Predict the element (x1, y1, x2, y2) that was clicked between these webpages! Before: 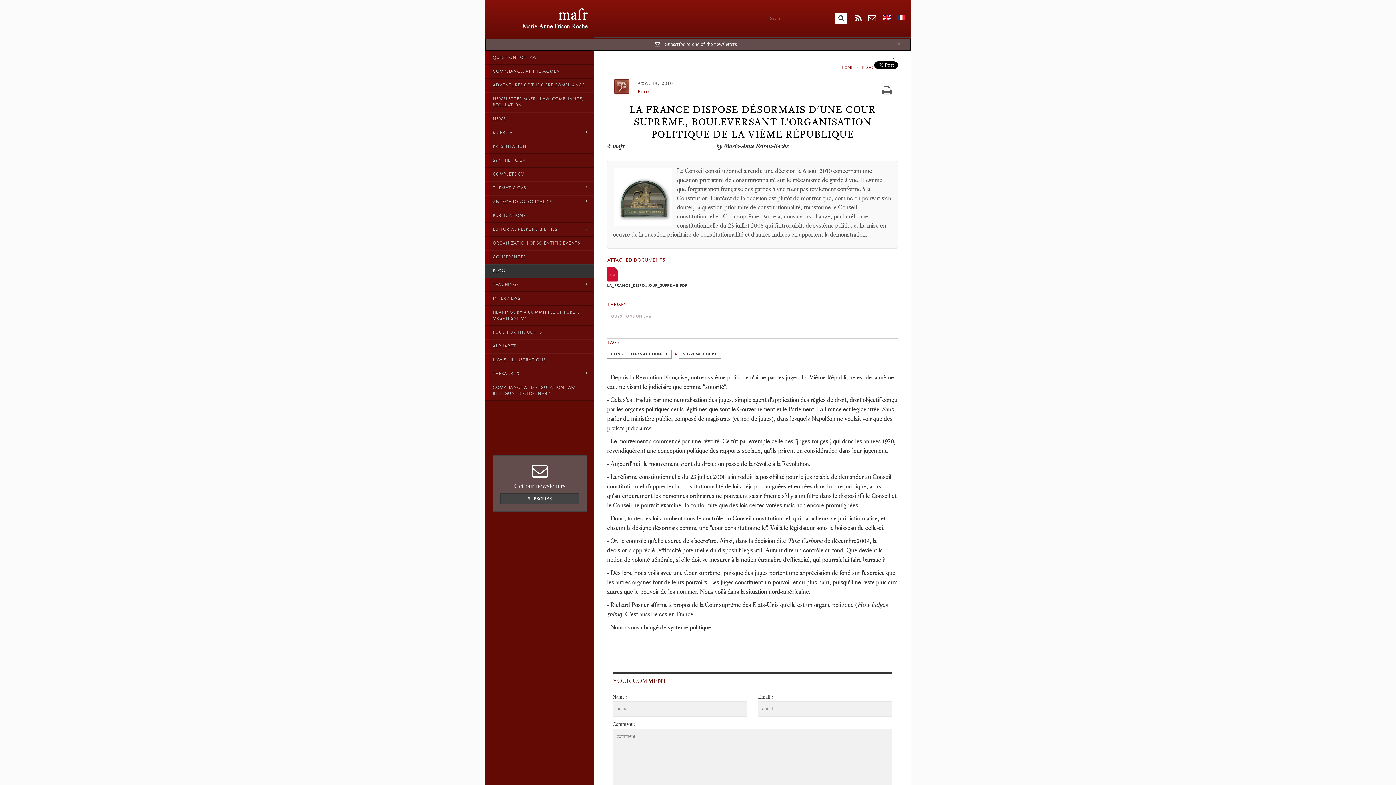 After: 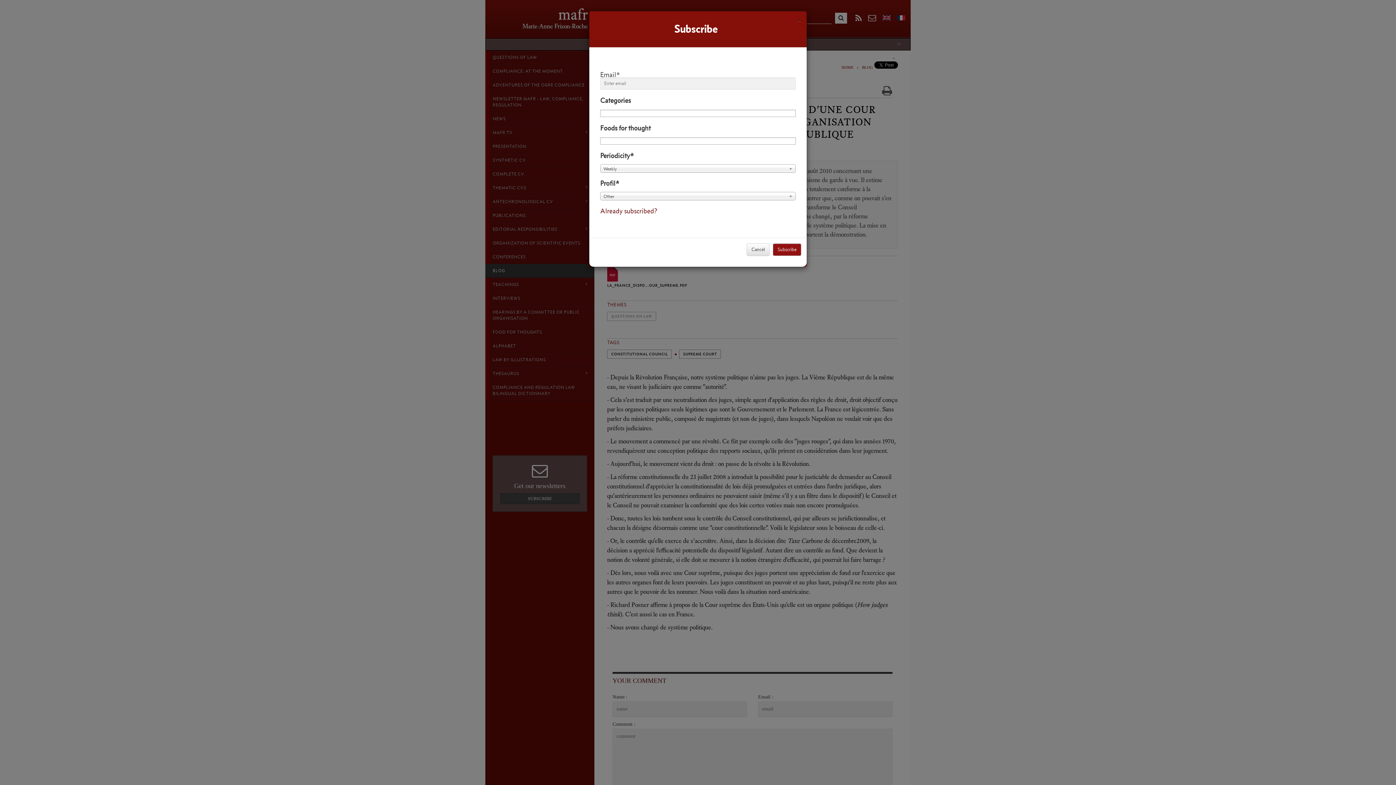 Action: bbox: (500, 493, 579, 504) label: SUBSCRIBE